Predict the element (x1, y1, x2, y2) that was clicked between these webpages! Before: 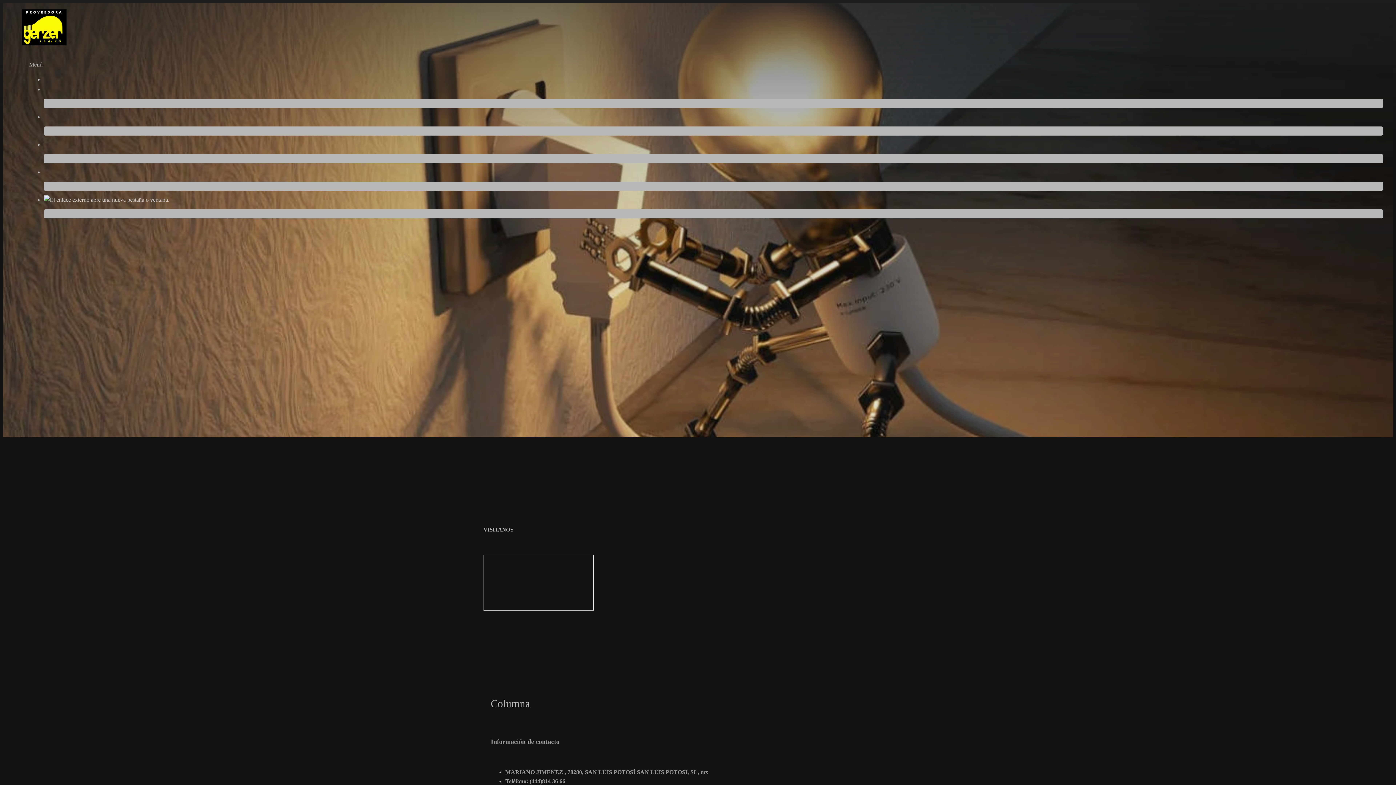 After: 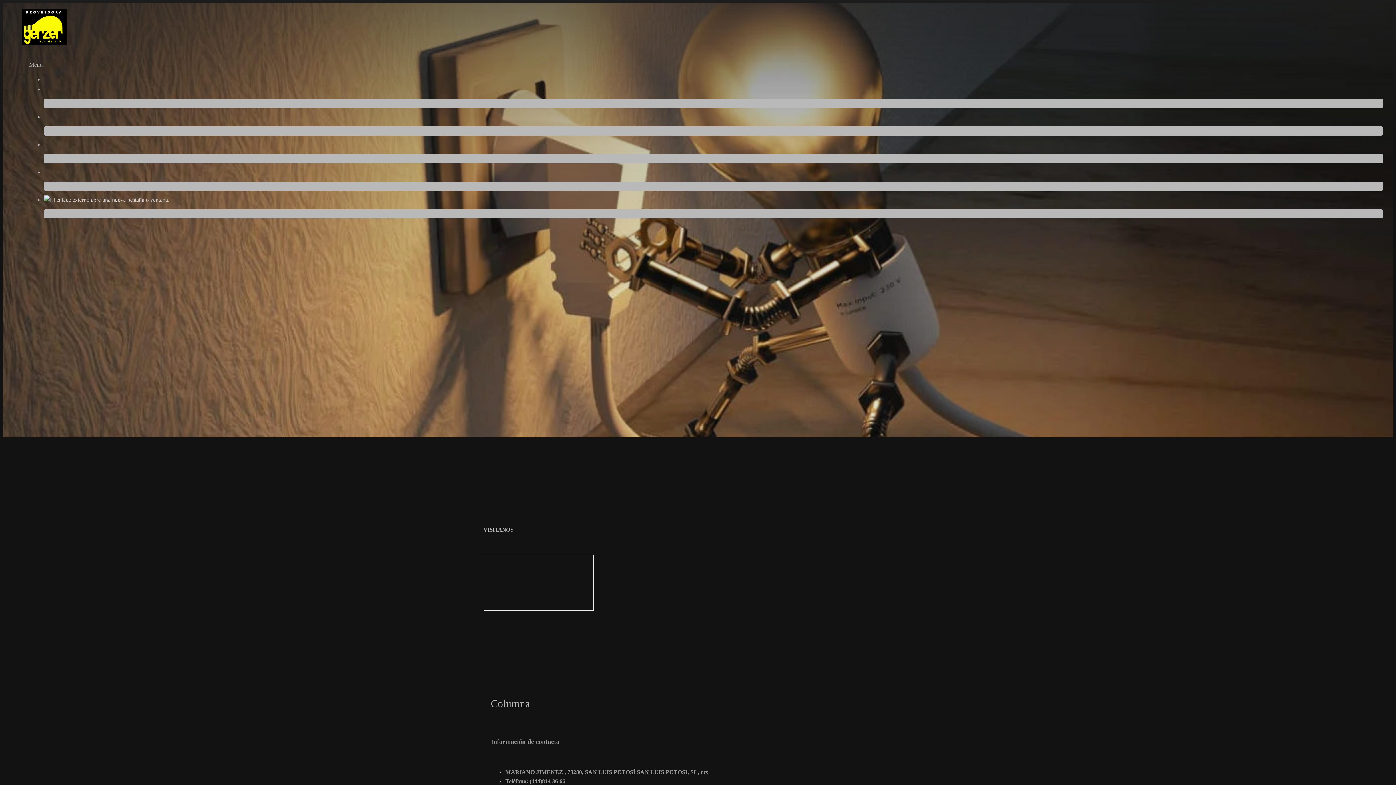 Action: label: Columna bbox: (490, 698, 530, 709)